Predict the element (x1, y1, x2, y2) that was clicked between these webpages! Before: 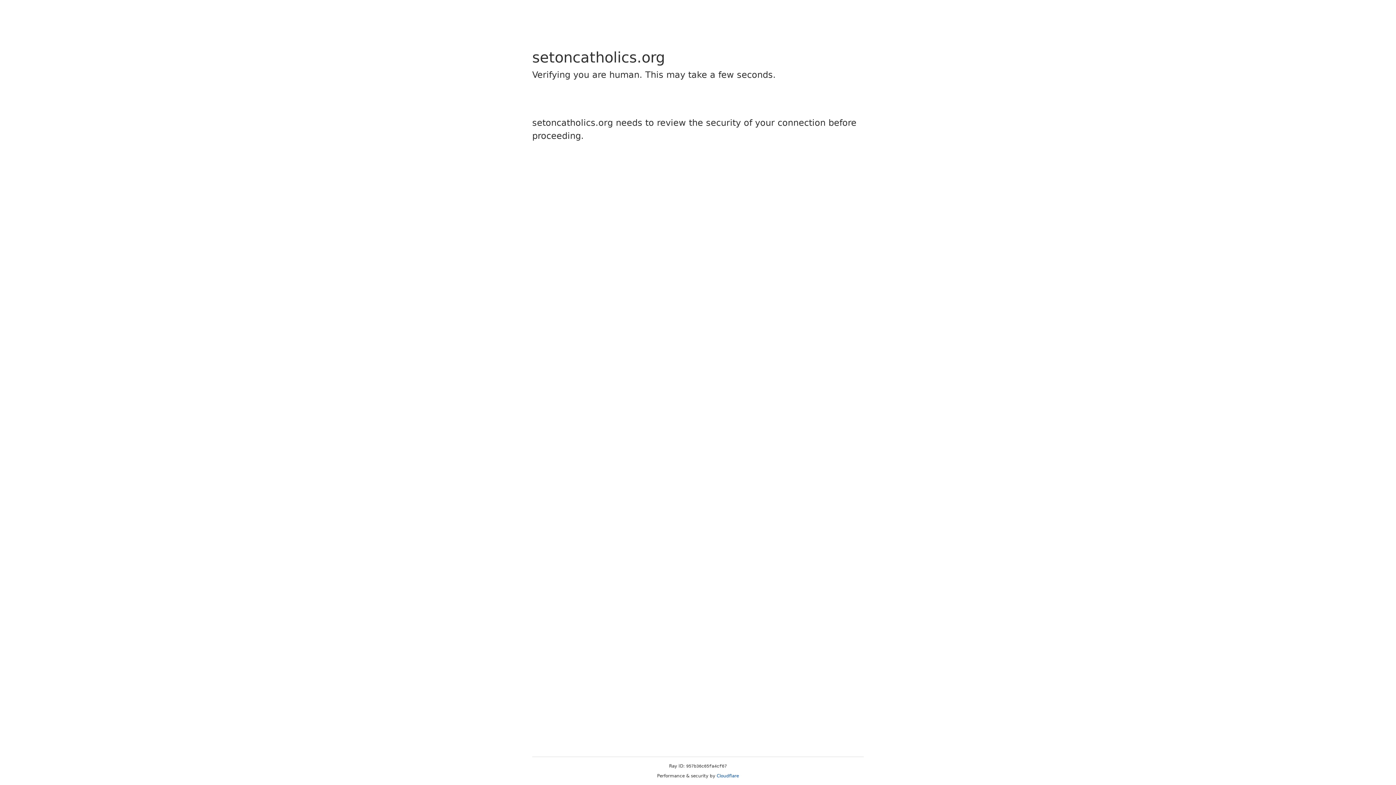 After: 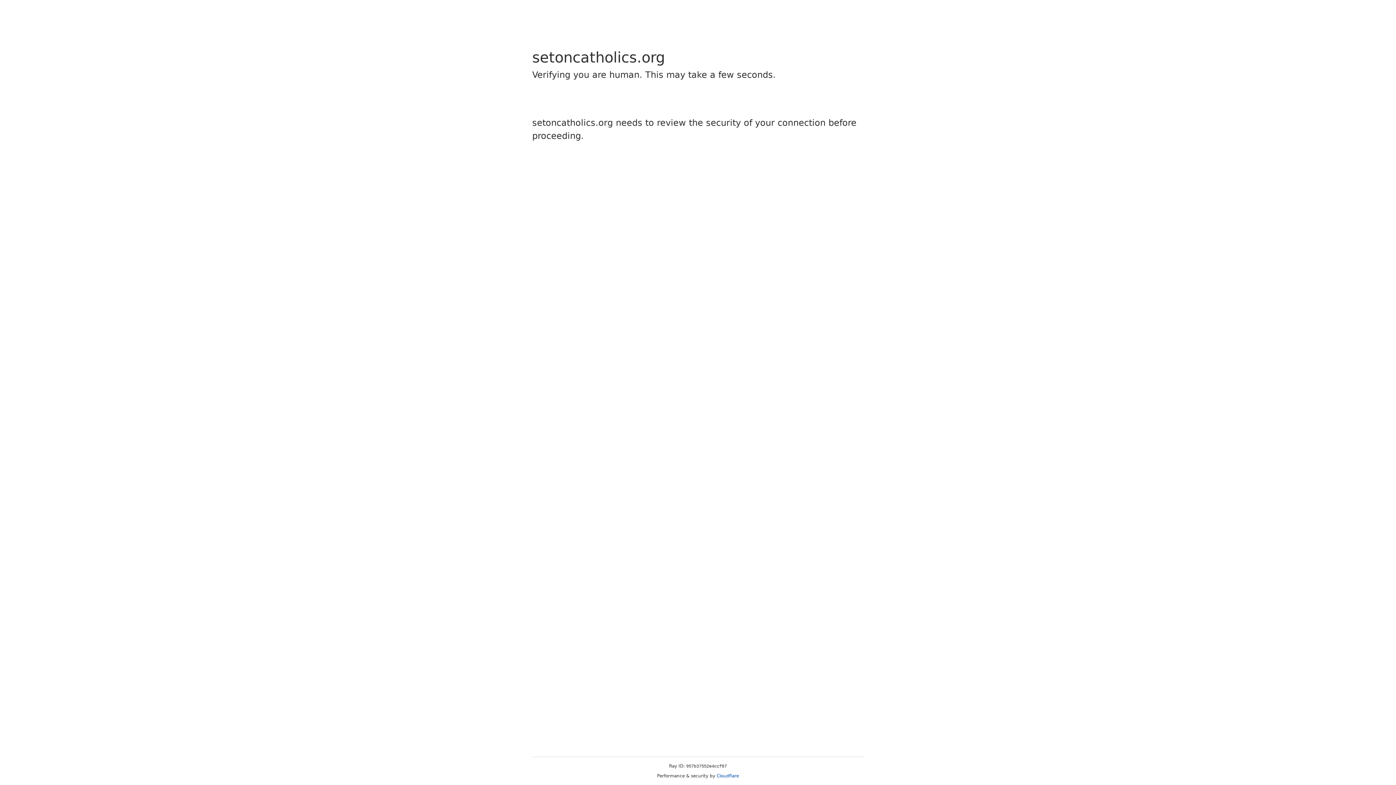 Action: bbox: (716, 773, 739, 778) label: Cloudflare